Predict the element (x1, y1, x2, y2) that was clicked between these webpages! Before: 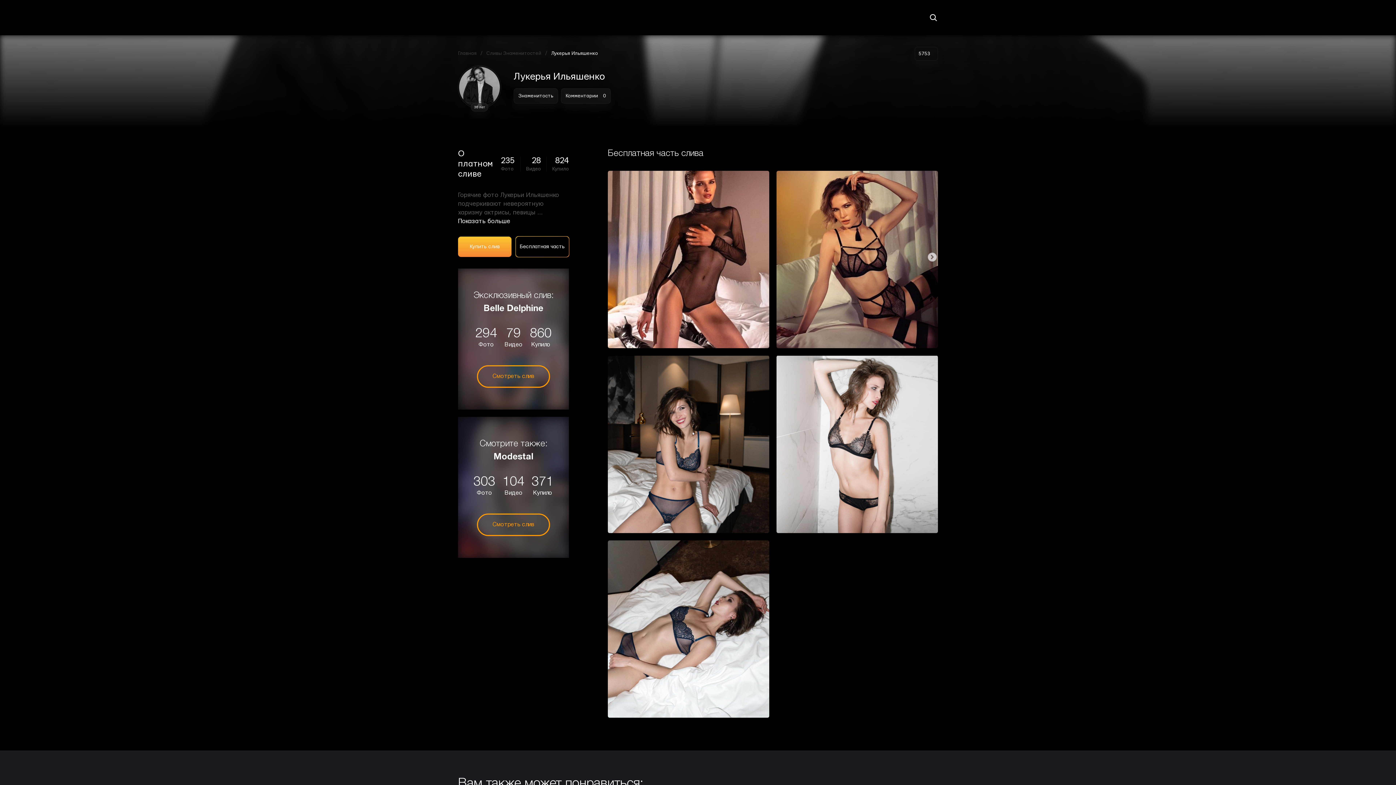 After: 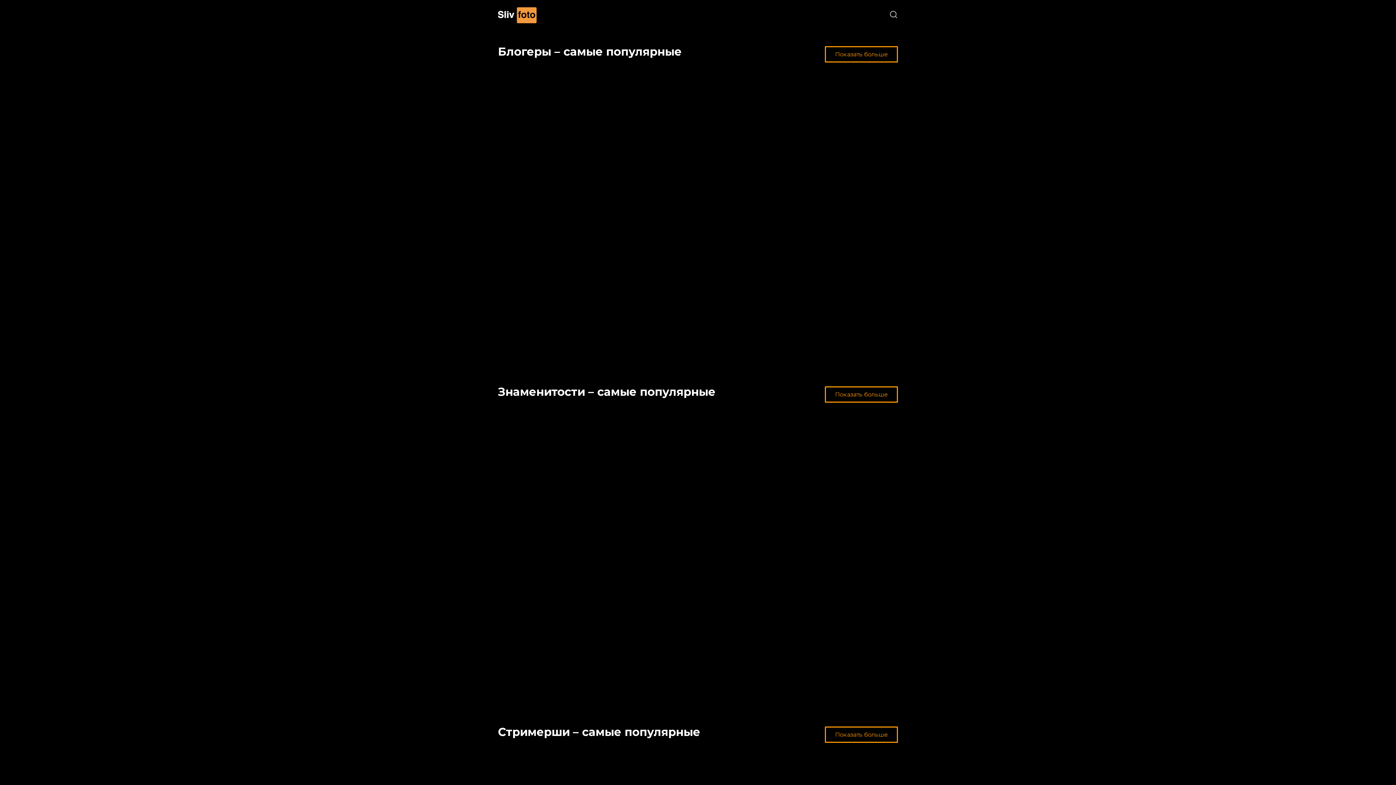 Action: label: Главная bbox: (458, 50, 476, 56)